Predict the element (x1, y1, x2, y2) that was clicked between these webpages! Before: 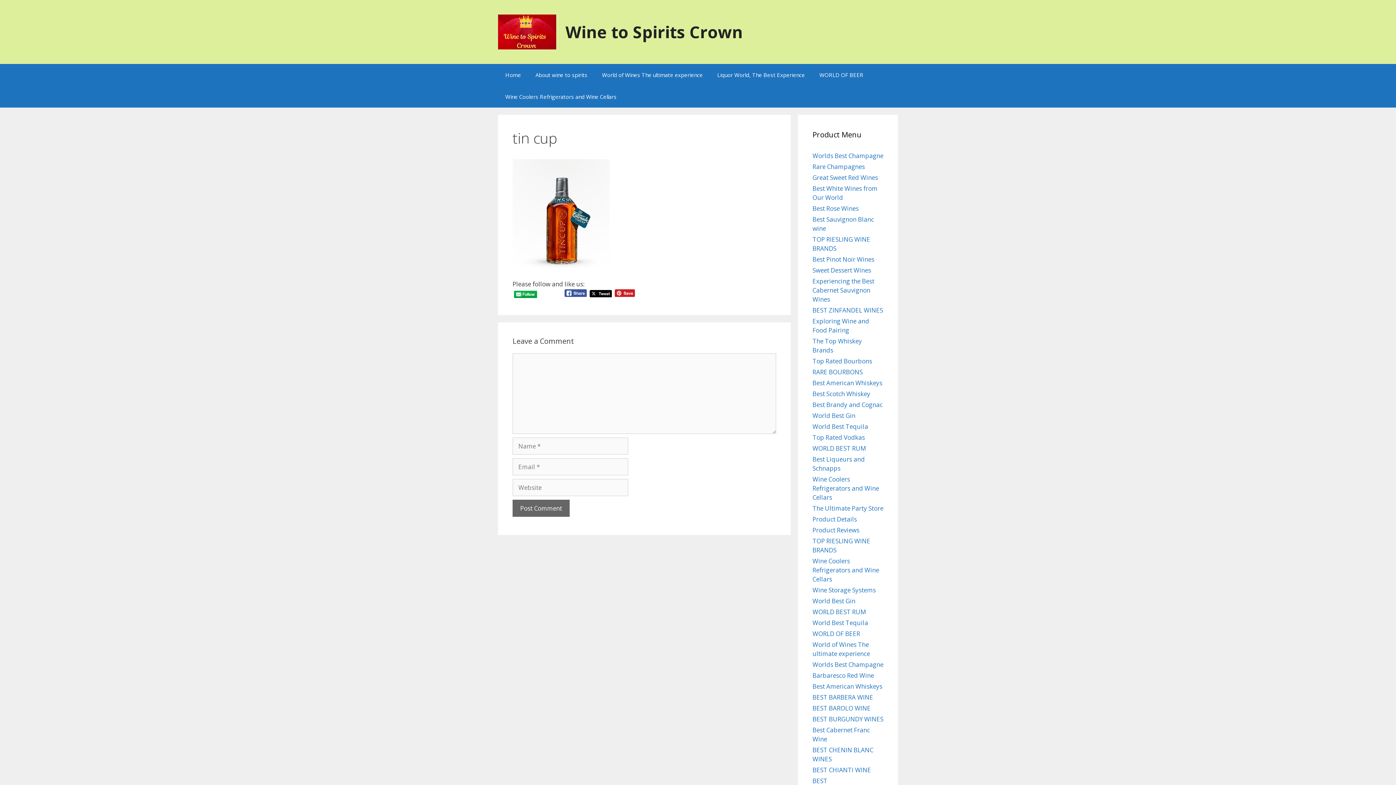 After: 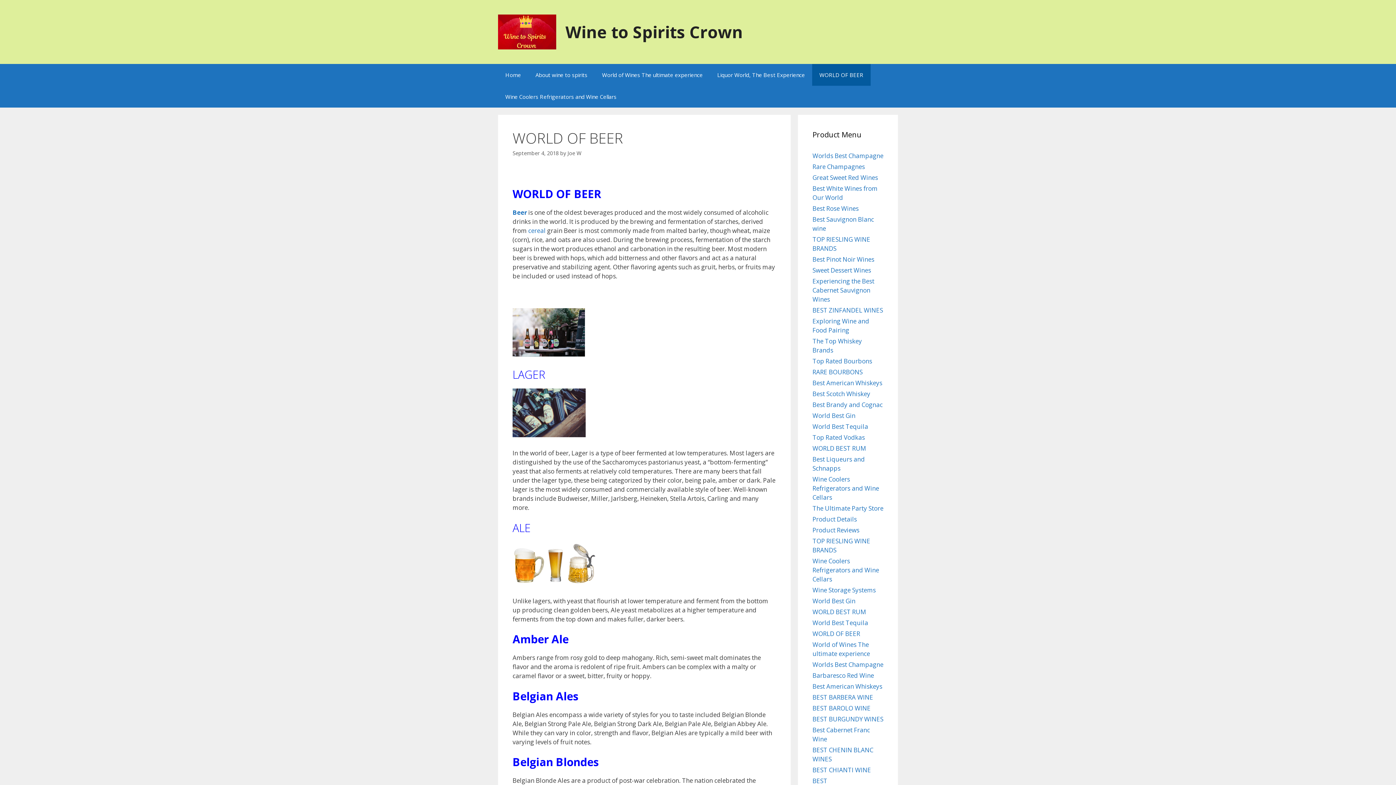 Action: label: WORLD OF BEER bbox: (812, 63, 870, 85)